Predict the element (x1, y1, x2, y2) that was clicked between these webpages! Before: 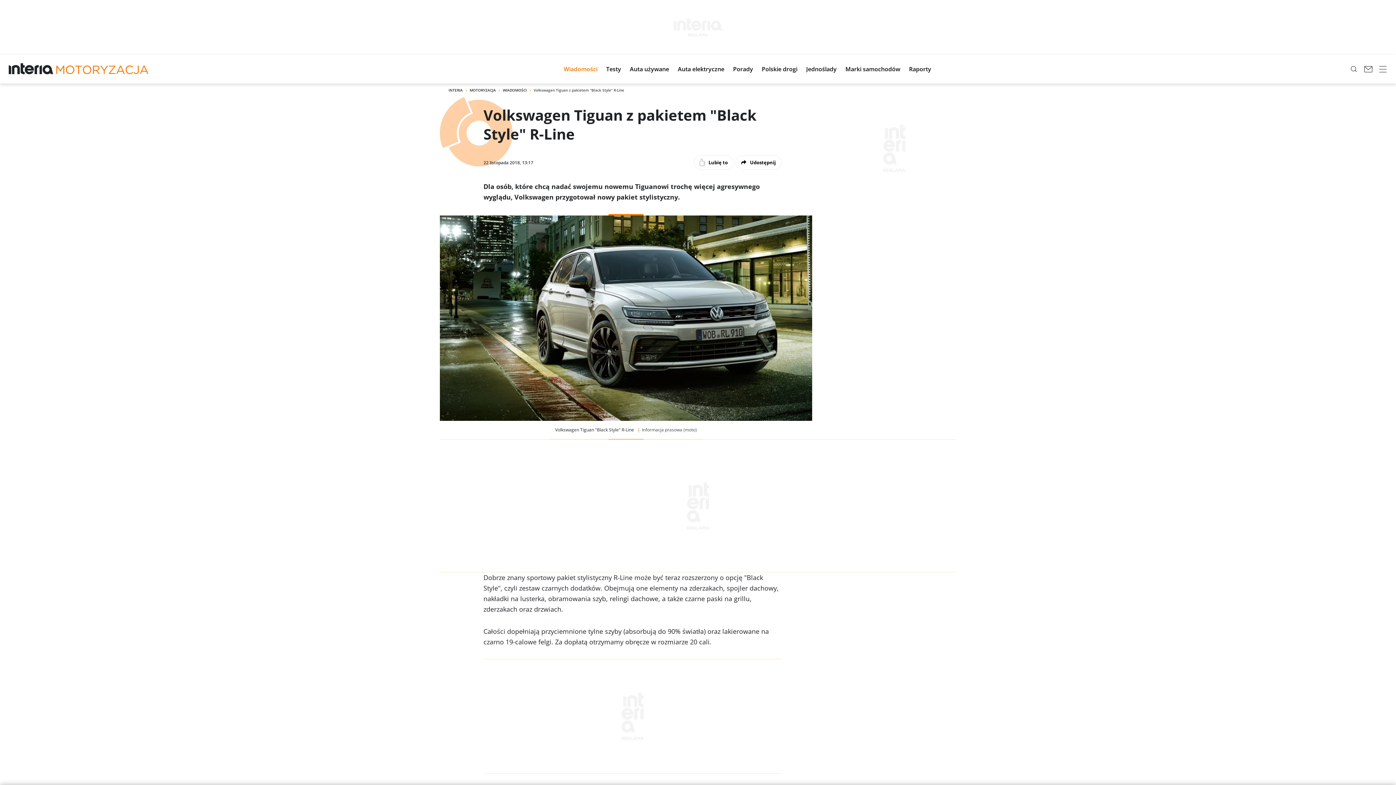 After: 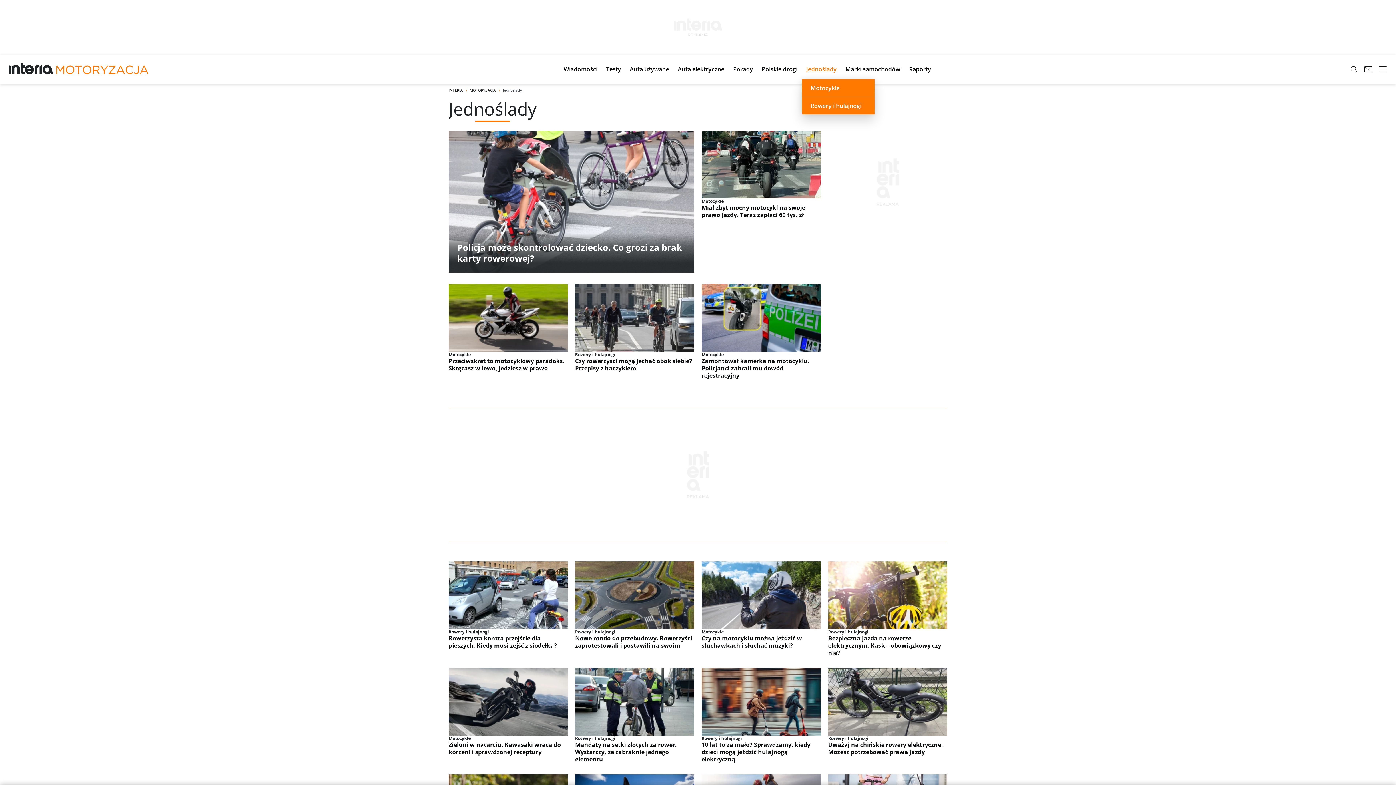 Action: bbox: (802, 58, 841, 79) label: Jednoślady